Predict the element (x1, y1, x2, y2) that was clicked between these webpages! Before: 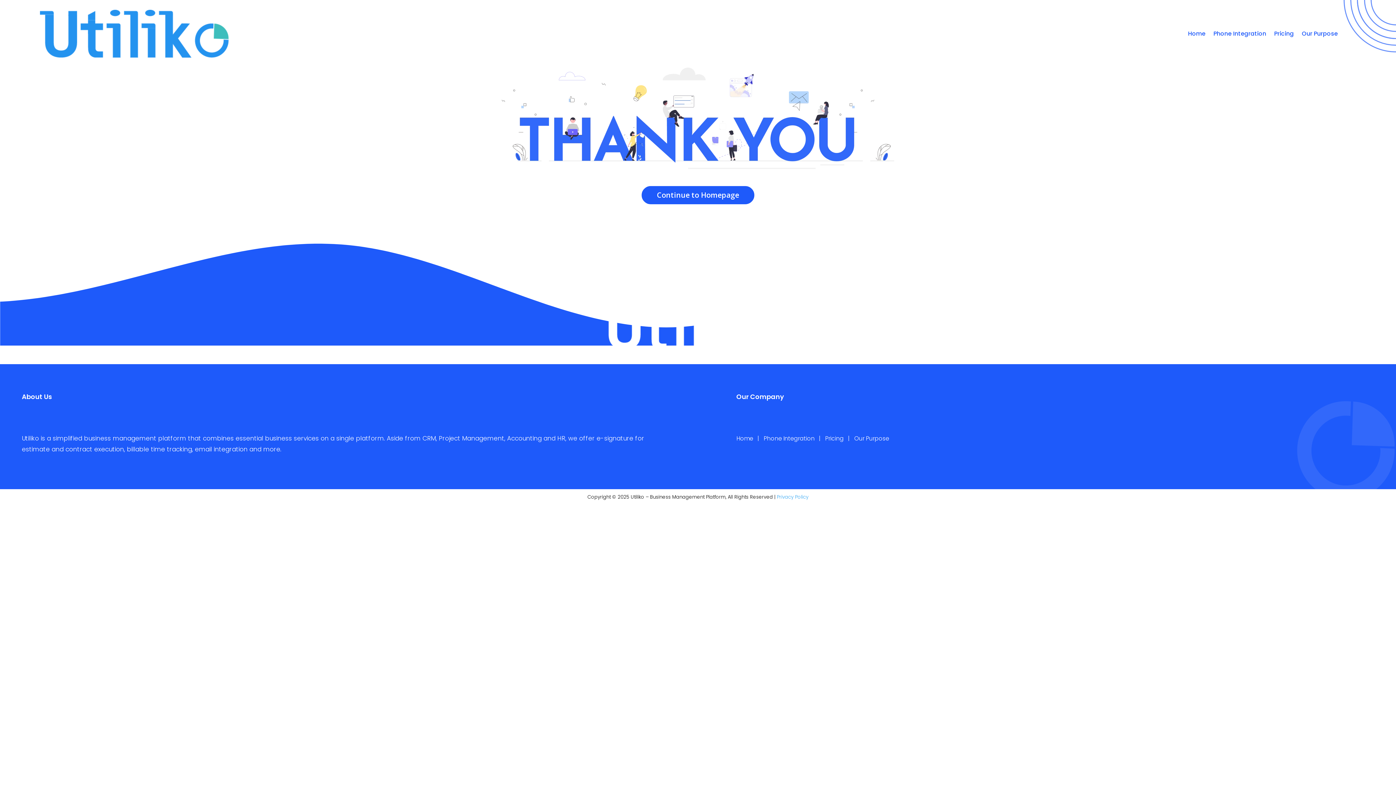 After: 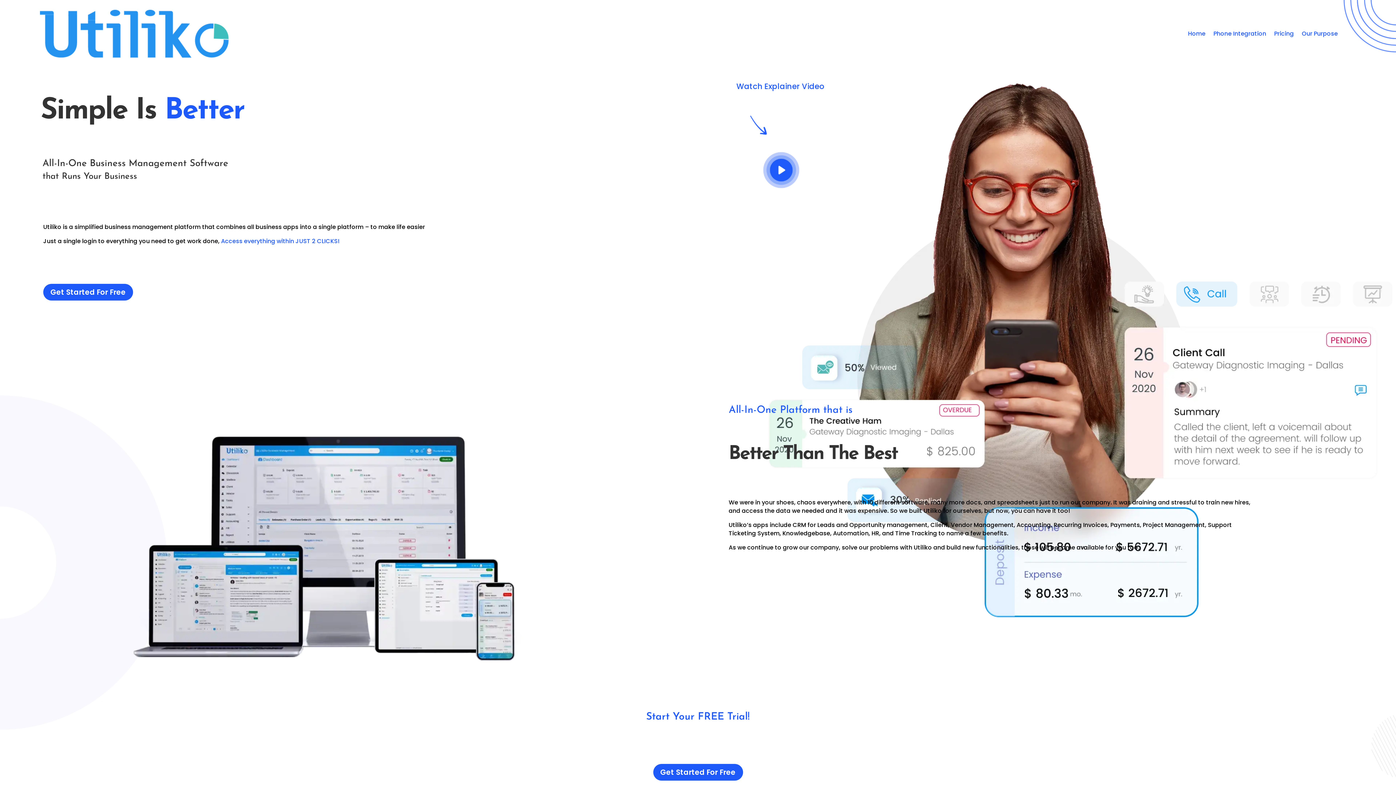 Action: bbox: (1188, 9, 1205, 57) label: Home